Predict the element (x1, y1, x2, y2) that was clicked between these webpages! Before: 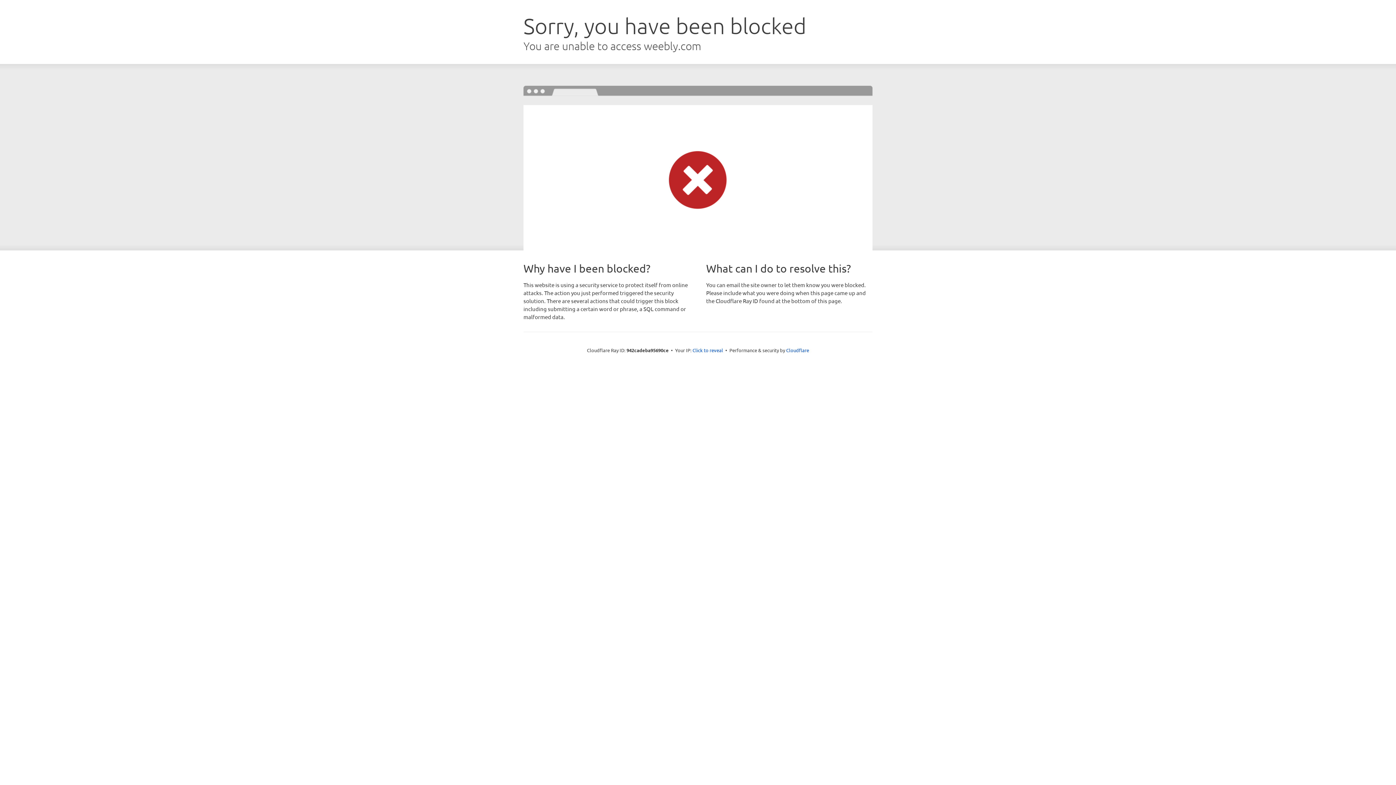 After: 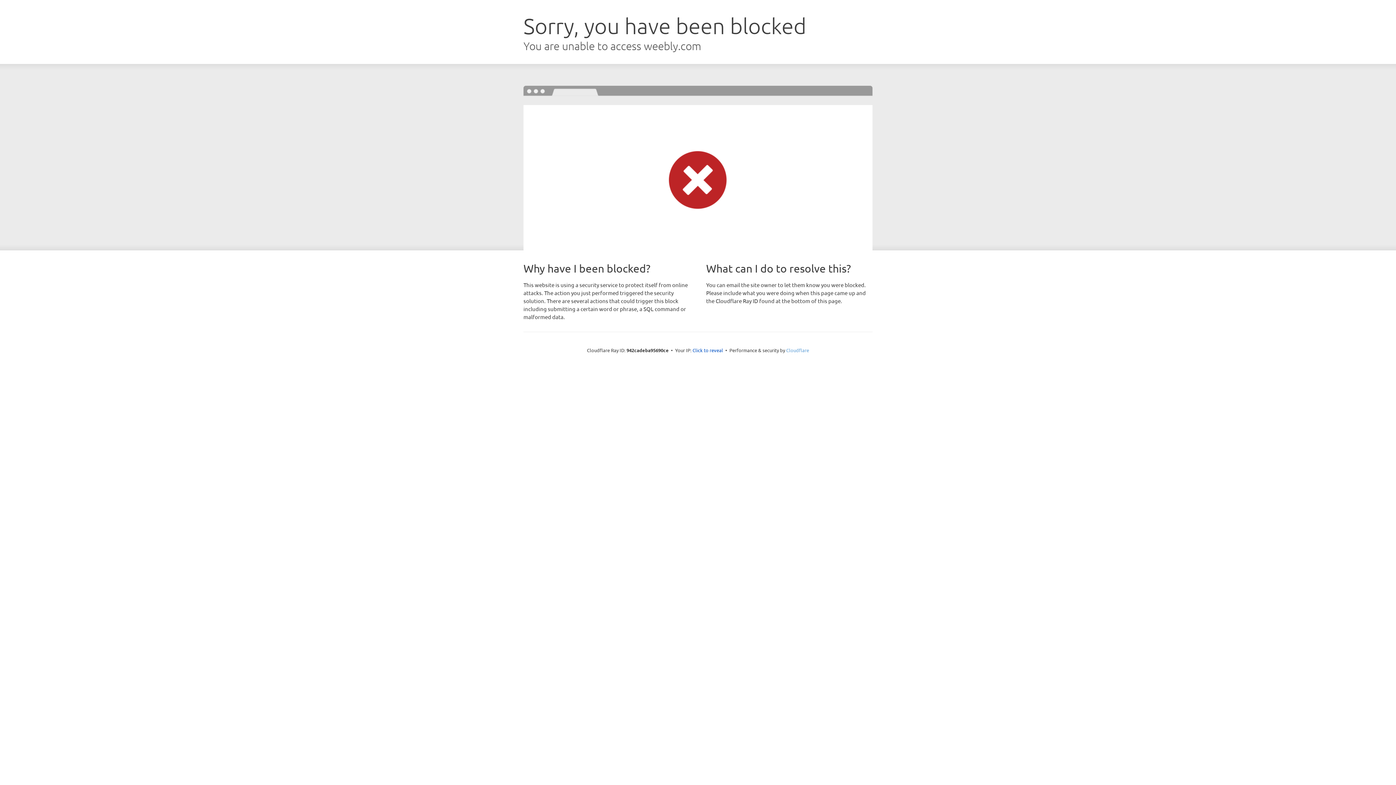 Action: bbox: (786, 347, 809, 353) label: Cloudflare